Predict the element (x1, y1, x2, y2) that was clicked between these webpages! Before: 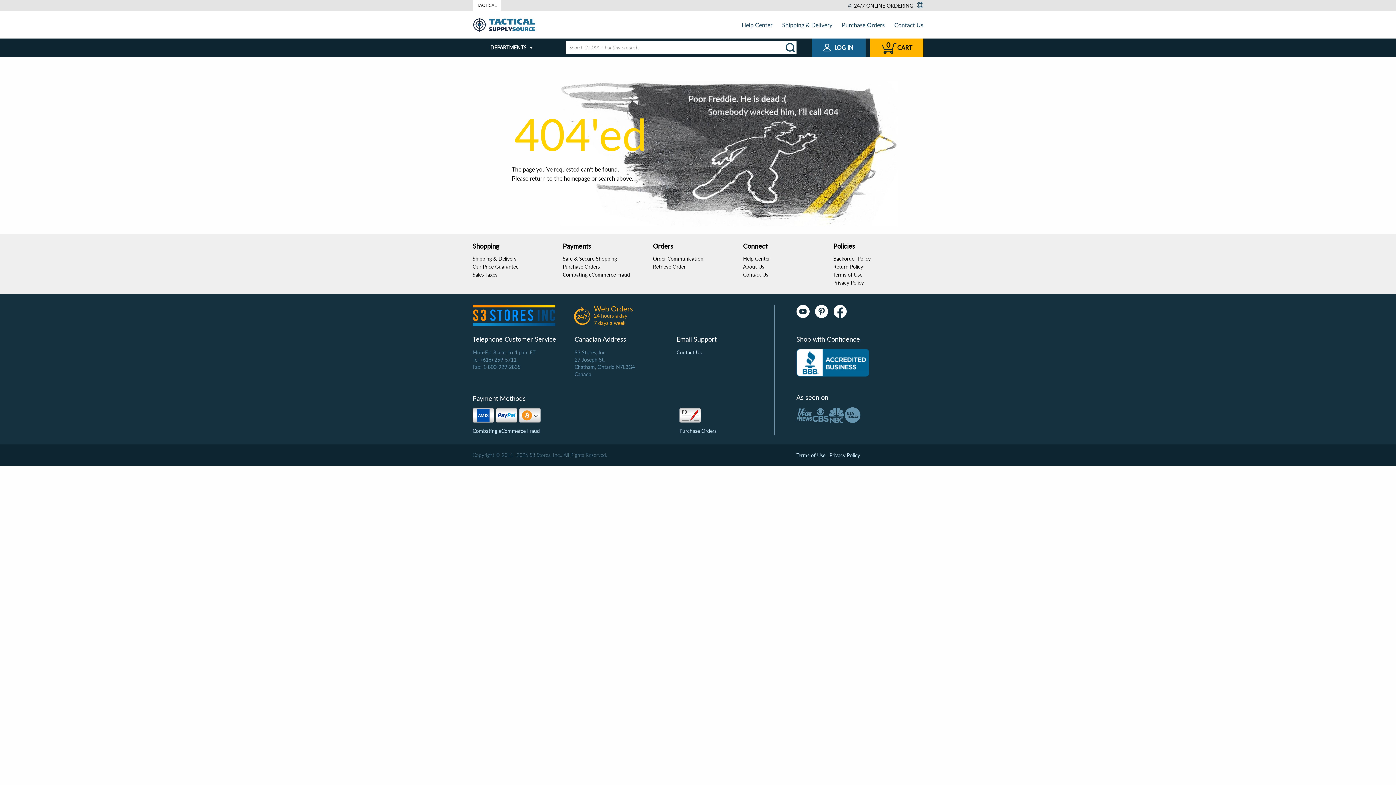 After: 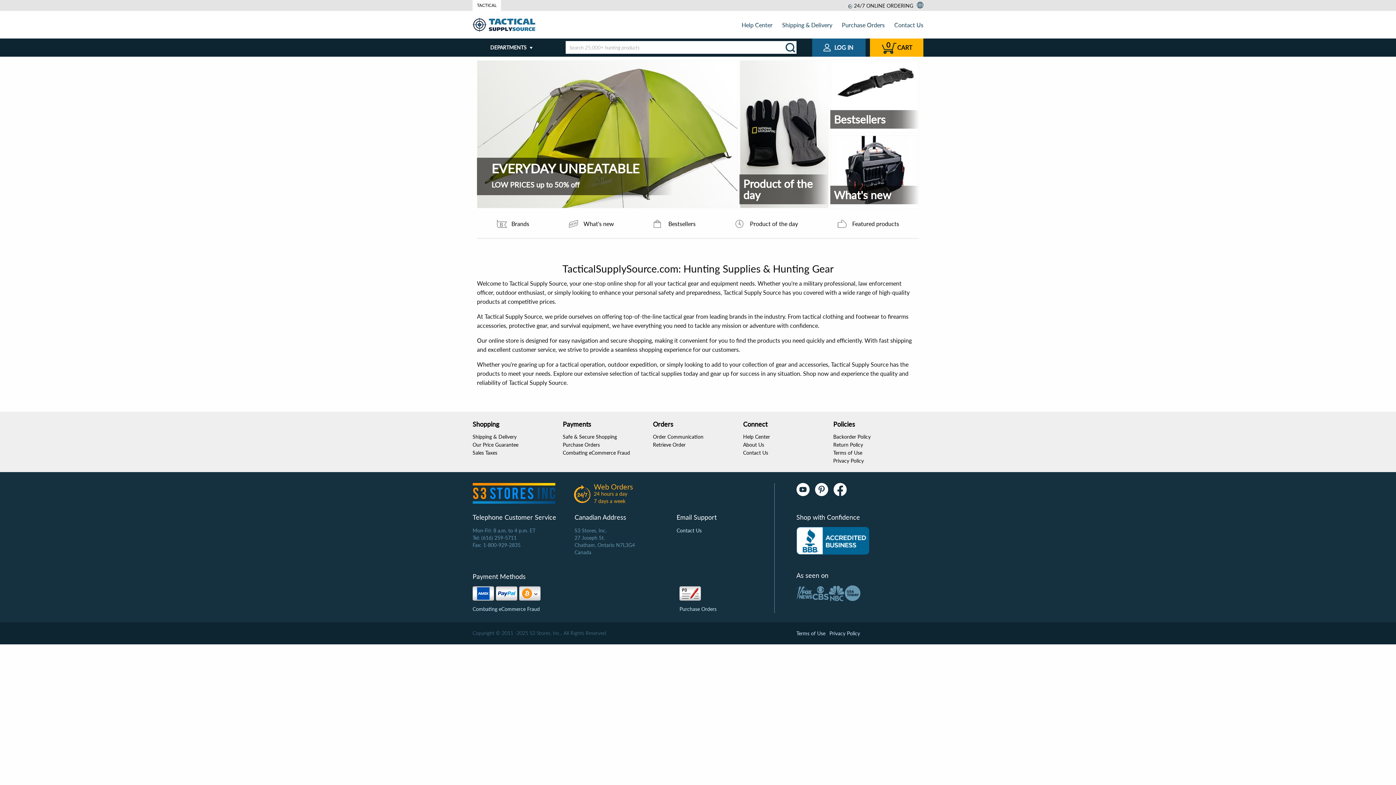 Action: bbox: (784, 41, 797, 54)